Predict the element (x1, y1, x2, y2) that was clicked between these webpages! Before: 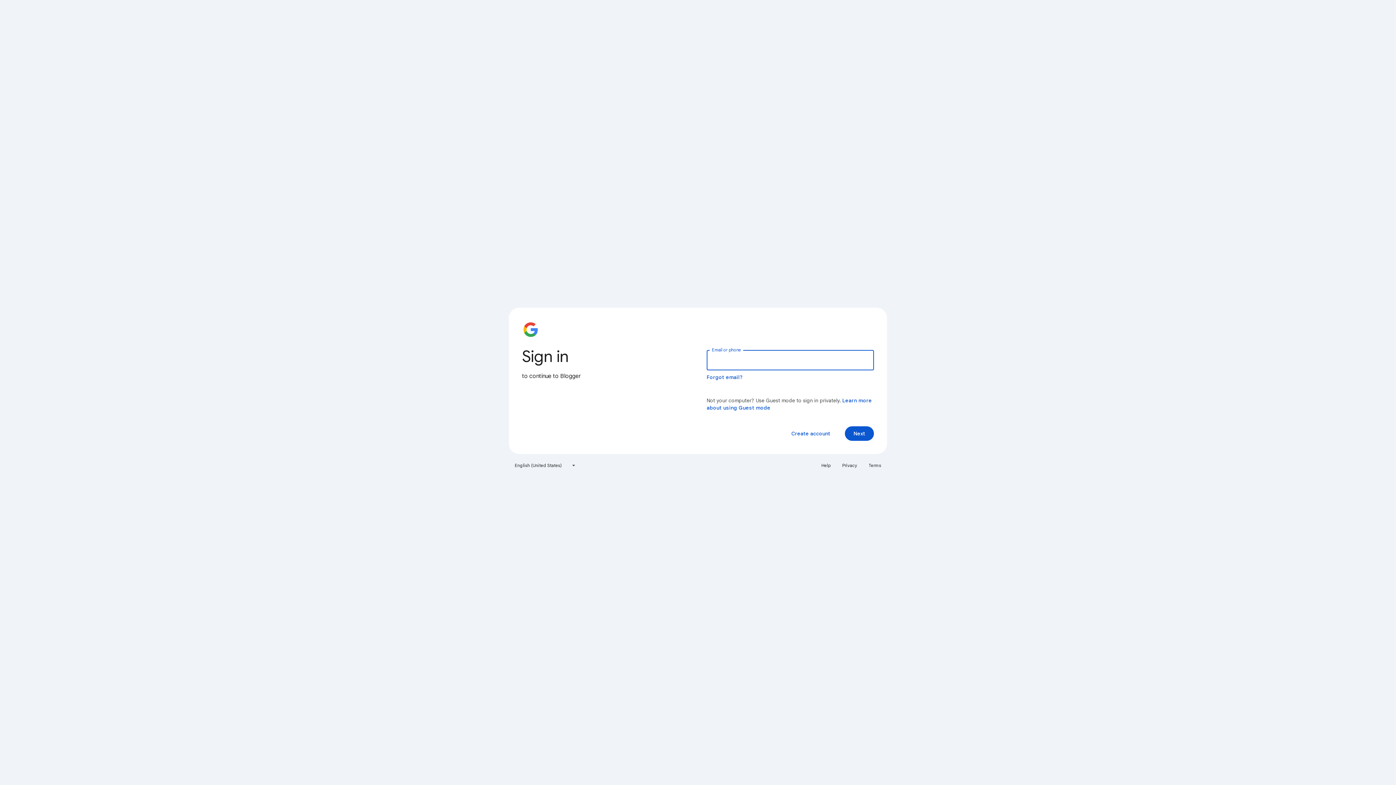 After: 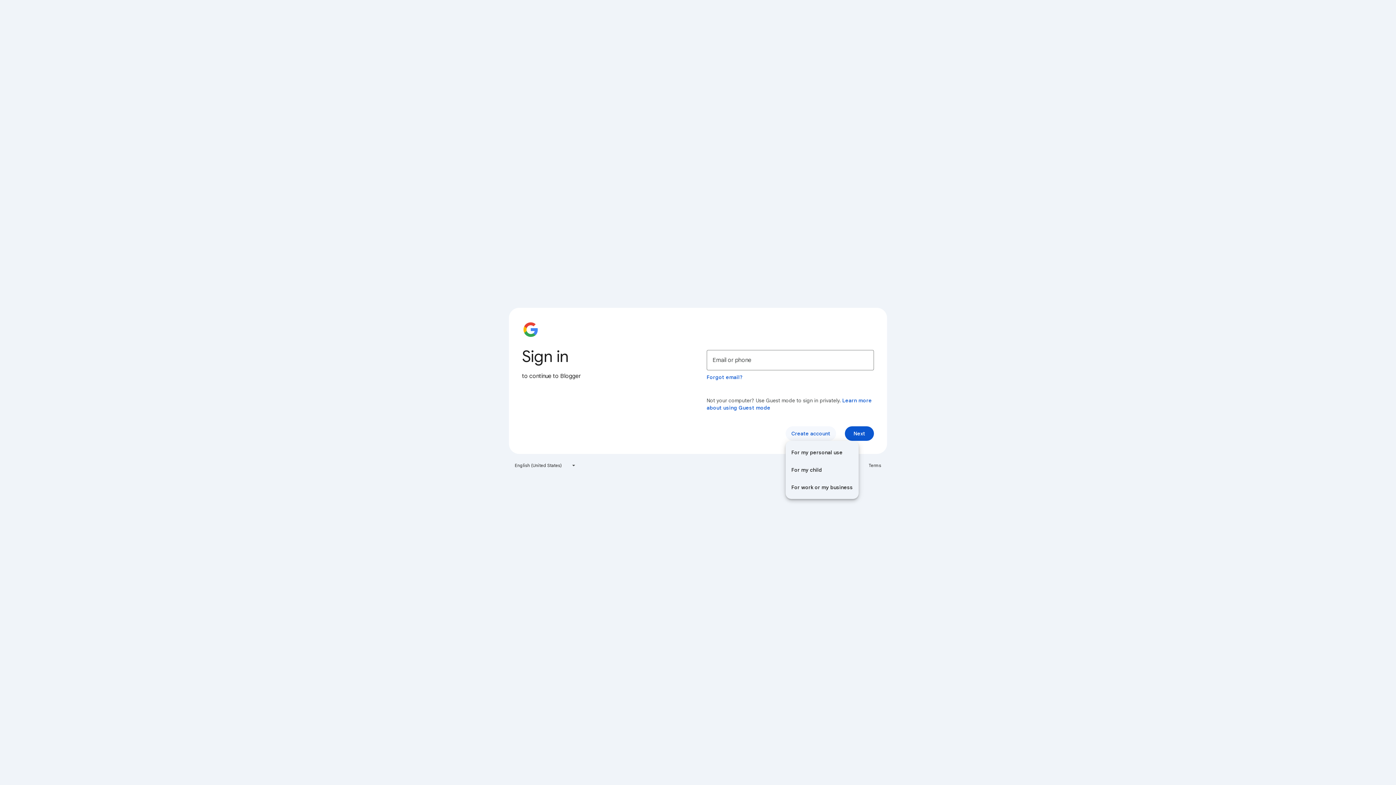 Action: label: Create account bbox: (785, 426, 836, 441)